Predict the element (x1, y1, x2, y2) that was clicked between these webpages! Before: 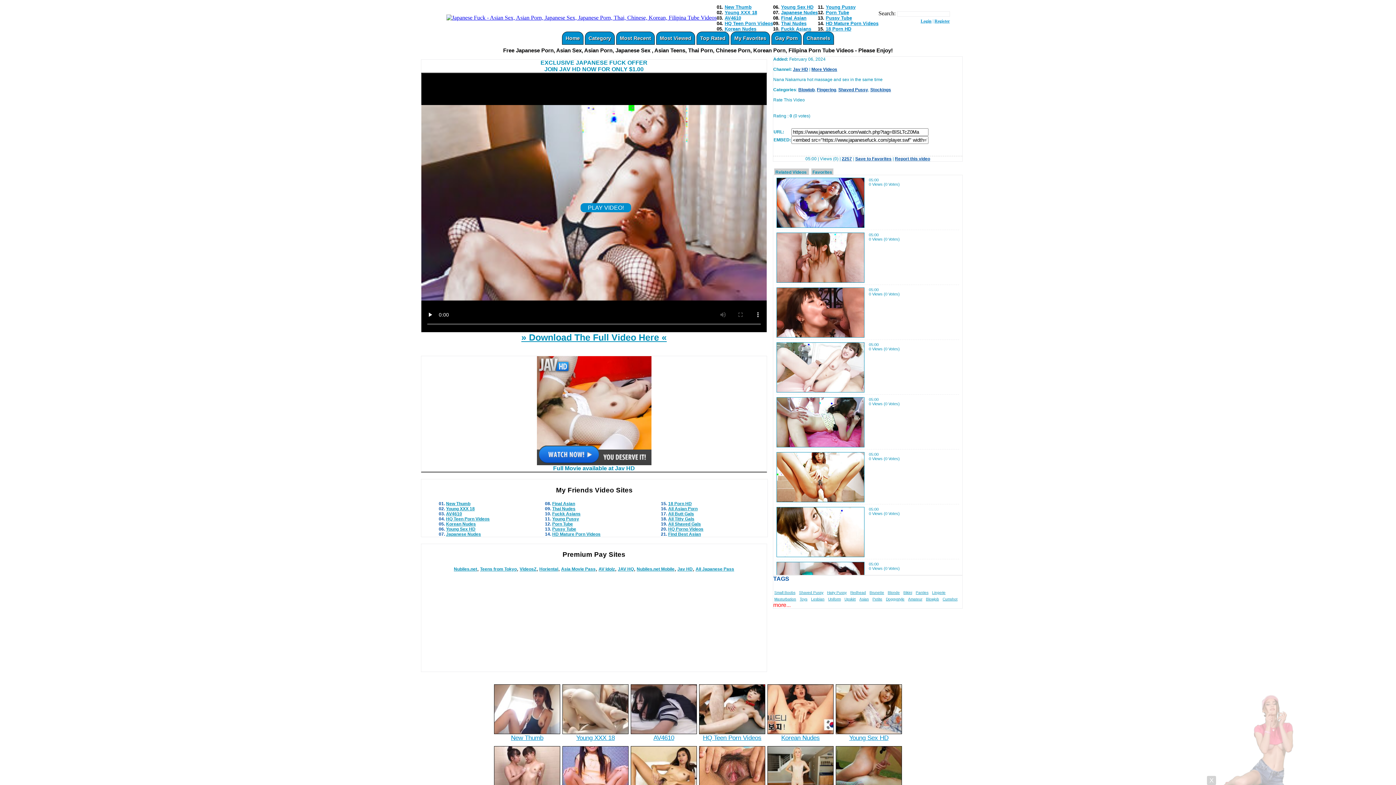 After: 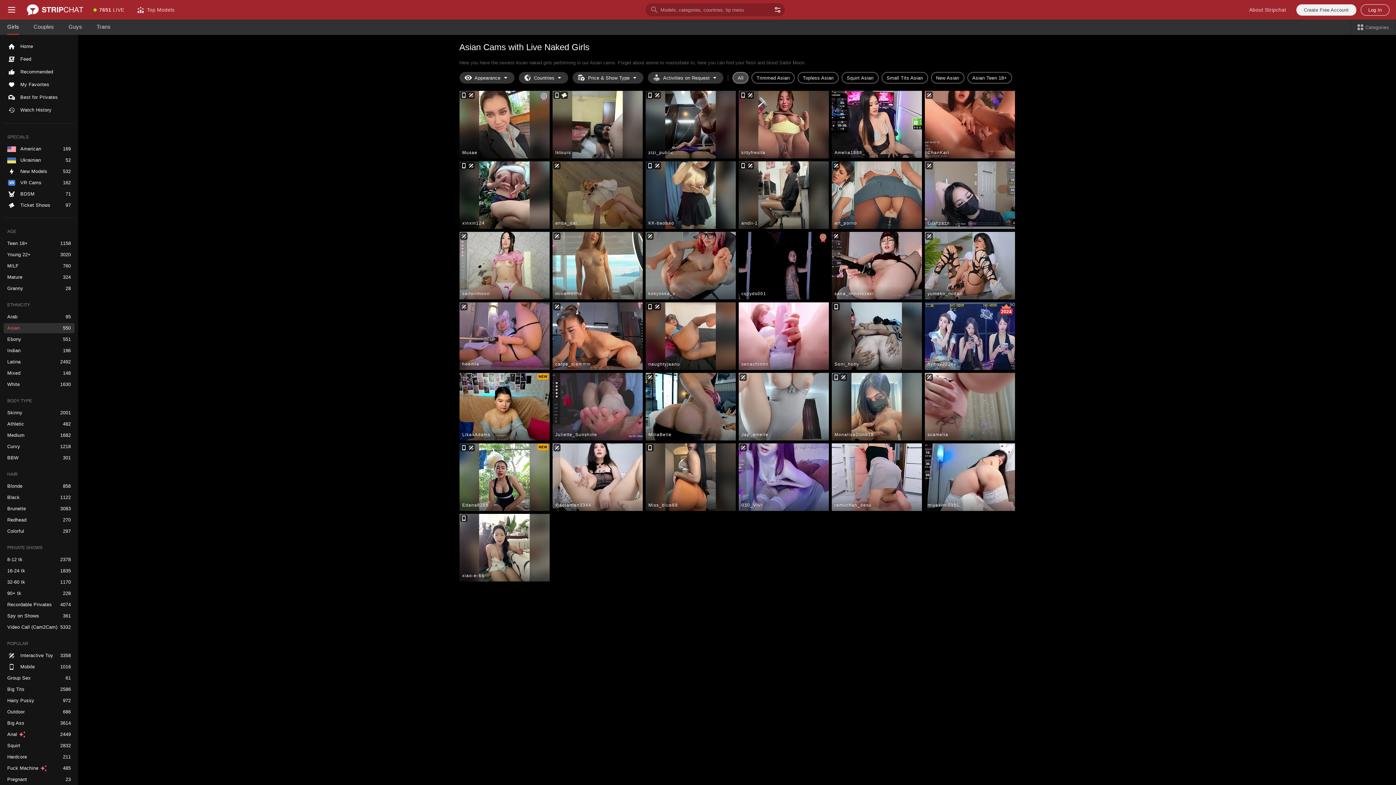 Action: bbox: (446, 506, 474, 511) label: Young XXX 18